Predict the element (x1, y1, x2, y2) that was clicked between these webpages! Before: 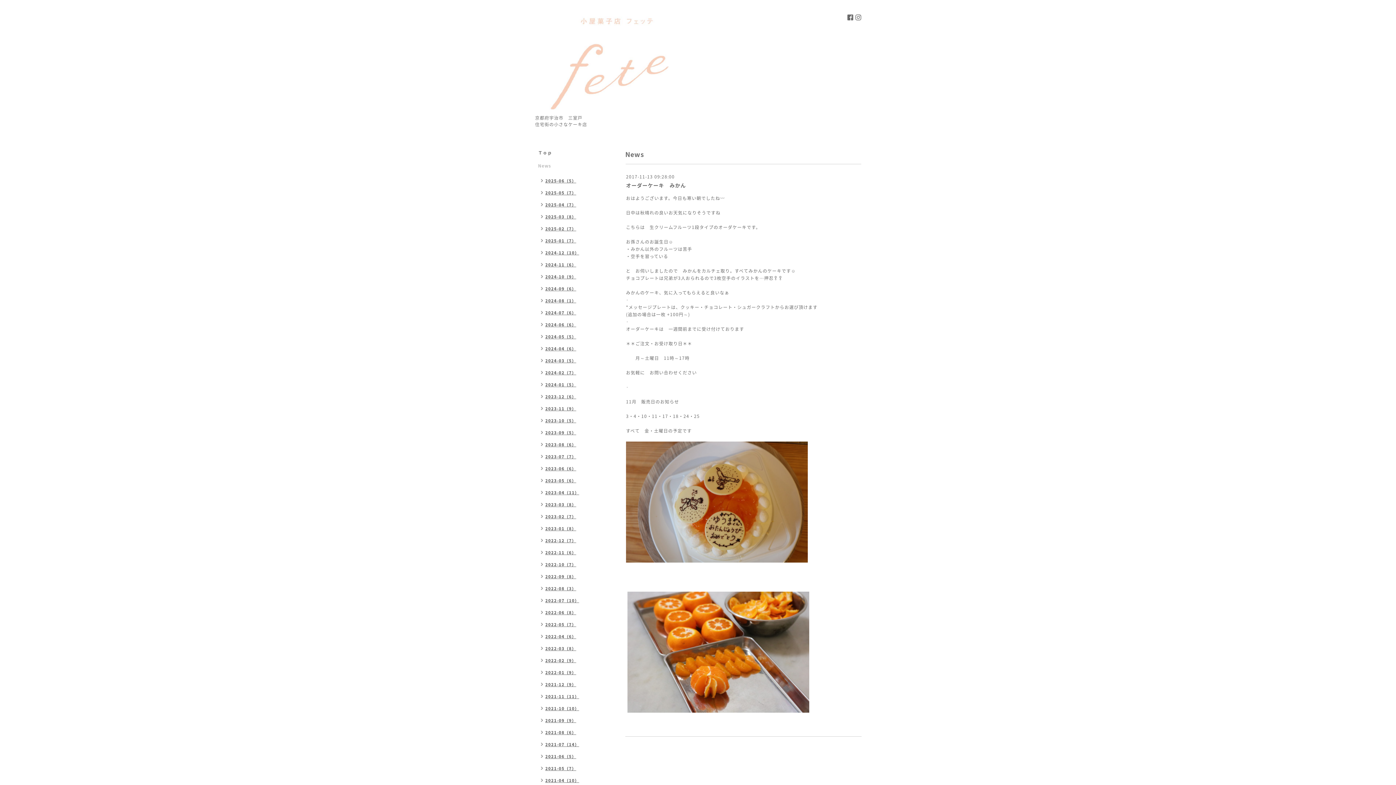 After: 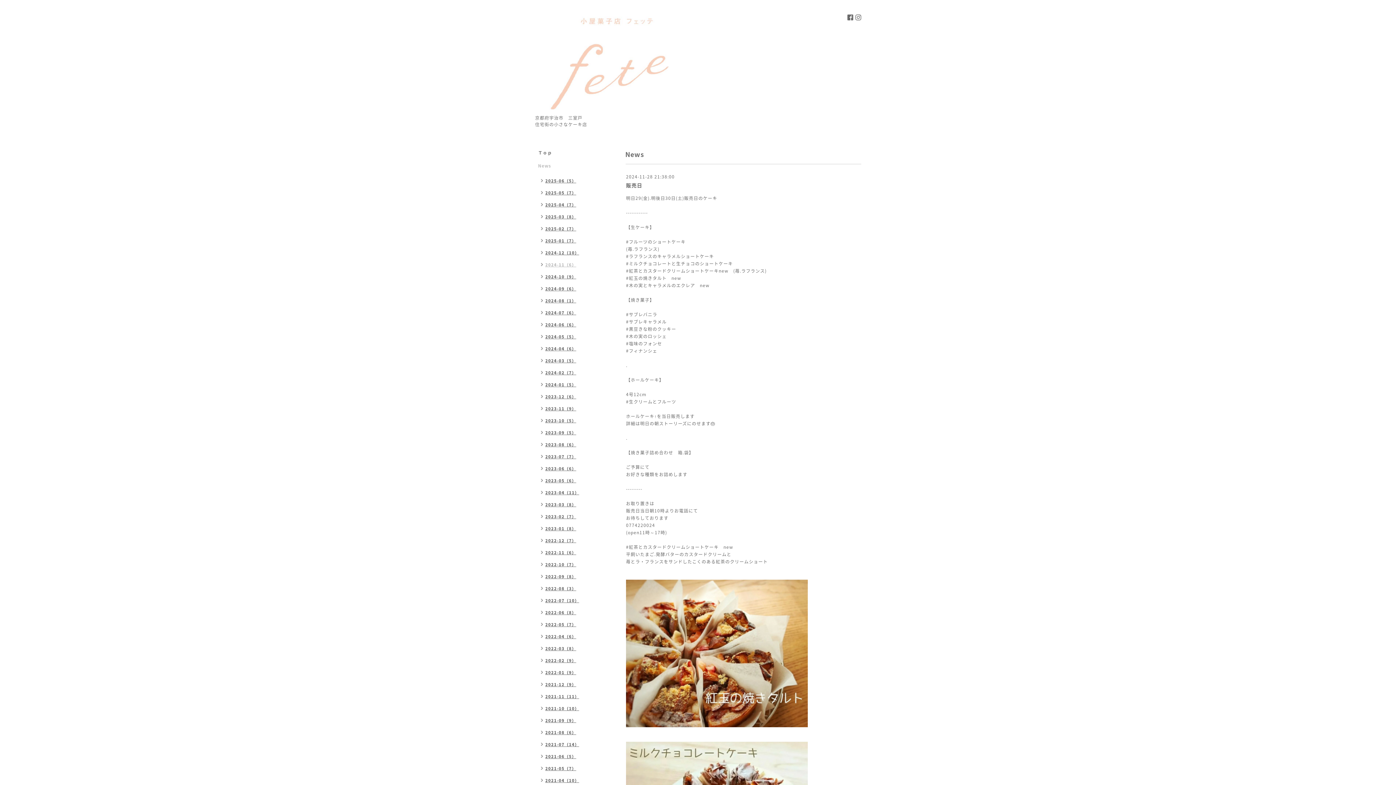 Action: label: 2024-11（6） bbox: (534, 259, 580, 271)